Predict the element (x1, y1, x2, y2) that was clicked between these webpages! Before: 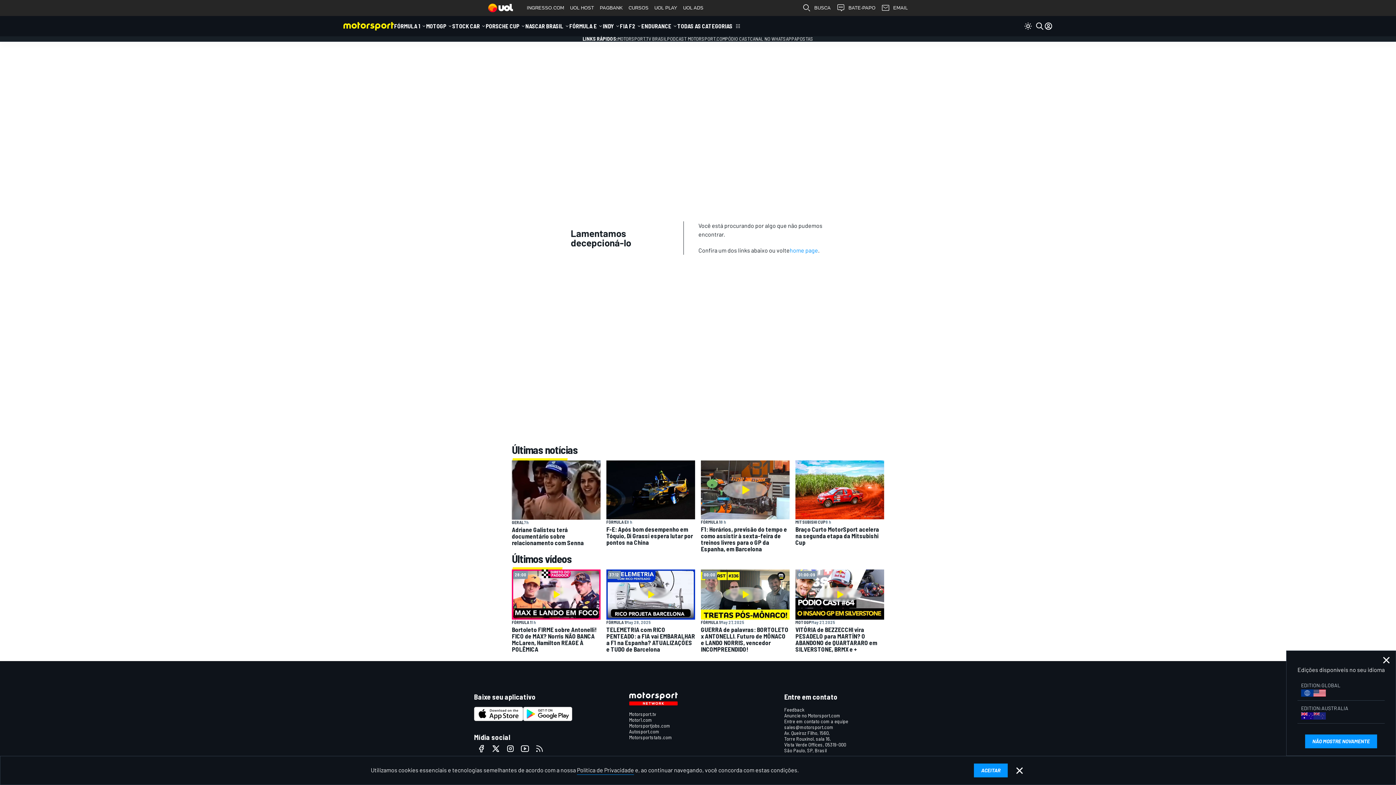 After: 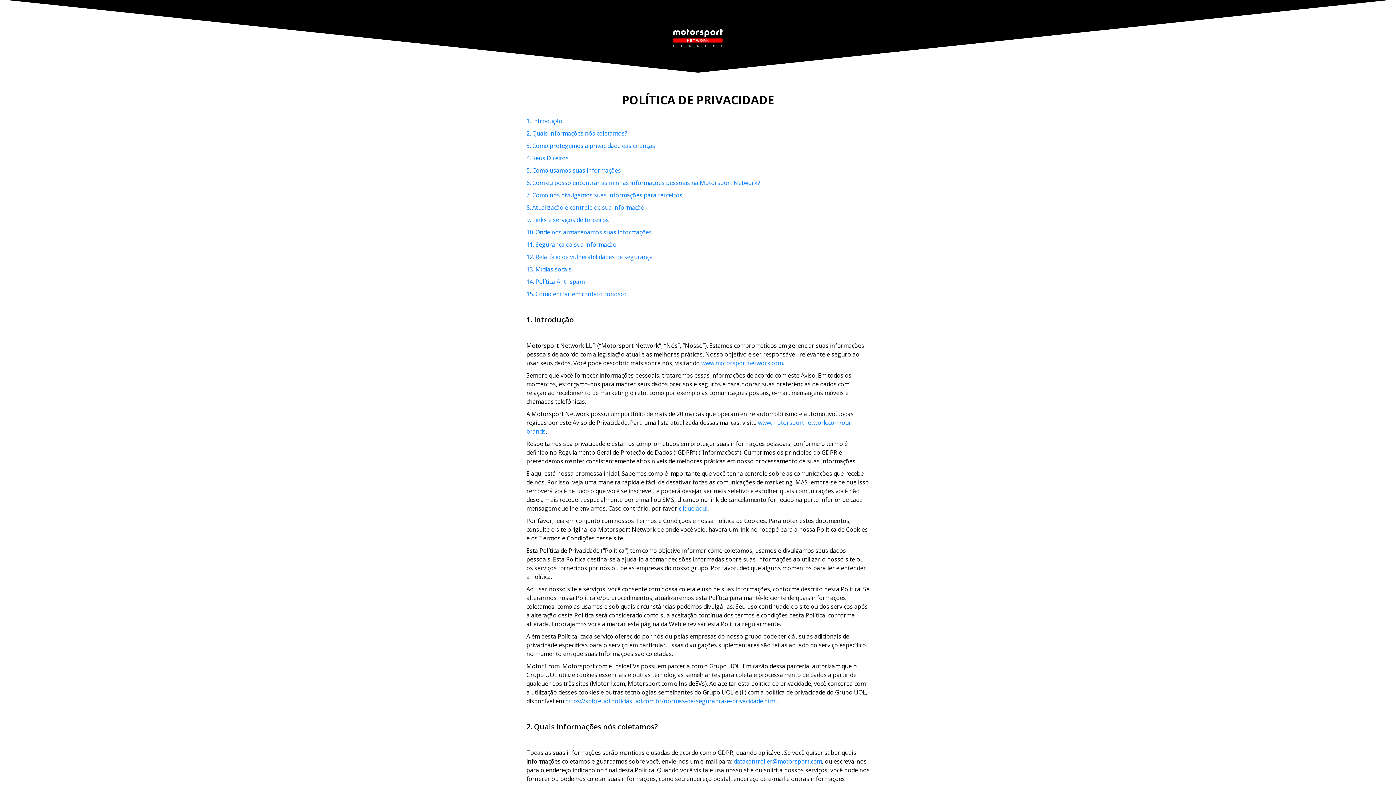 Action: label: Política de Privacidade bbox: (577, 766, 634, 775)